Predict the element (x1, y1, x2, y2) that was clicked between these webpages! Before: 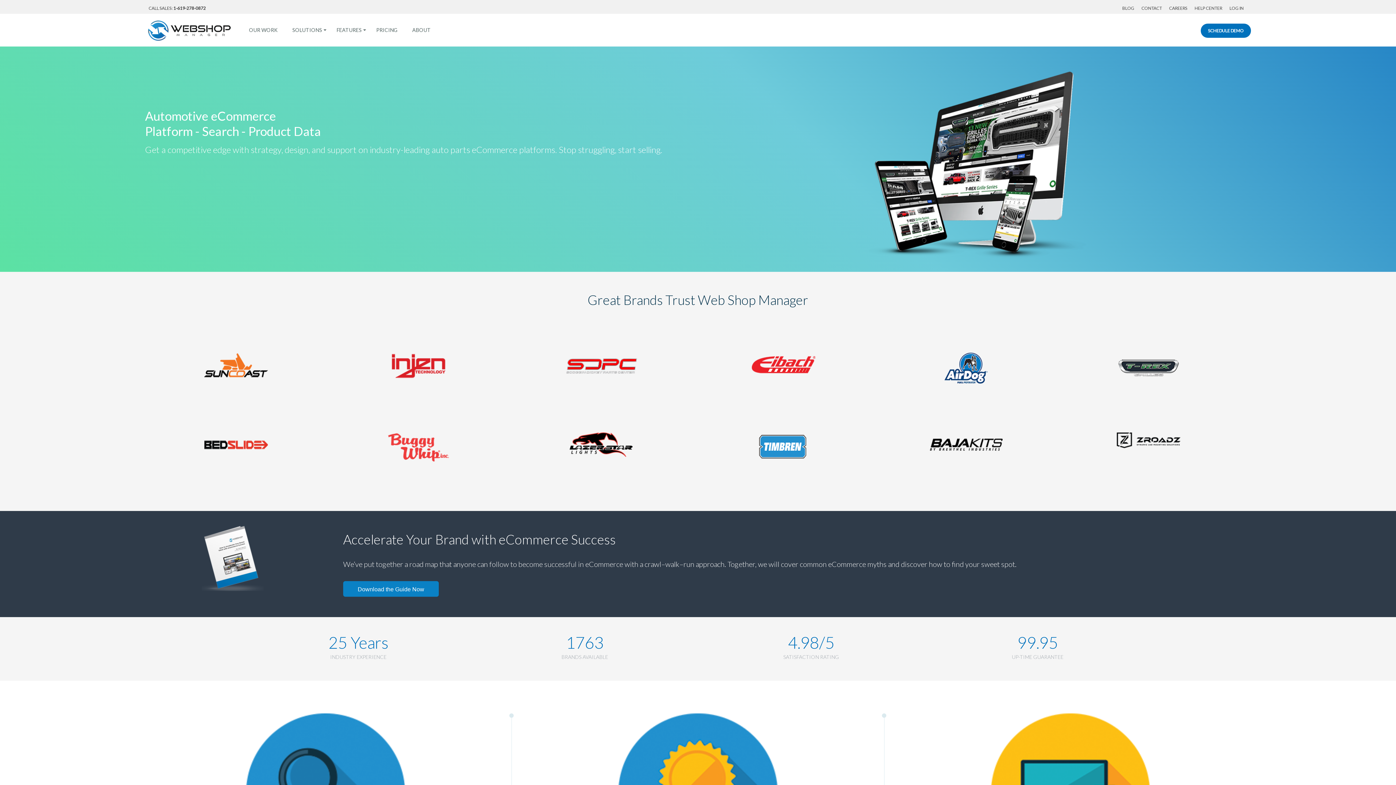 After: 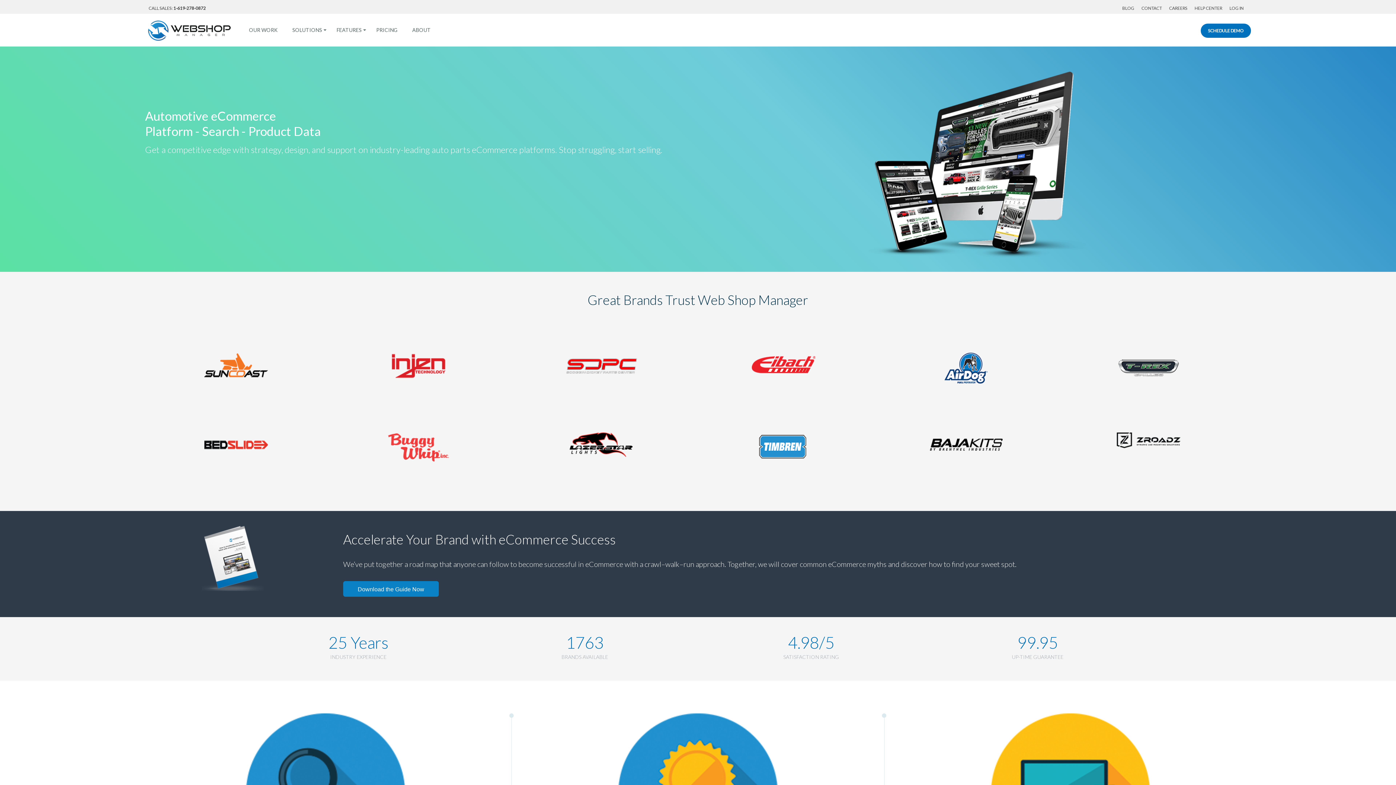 Action: bbox: (565, 360, 637, 368)